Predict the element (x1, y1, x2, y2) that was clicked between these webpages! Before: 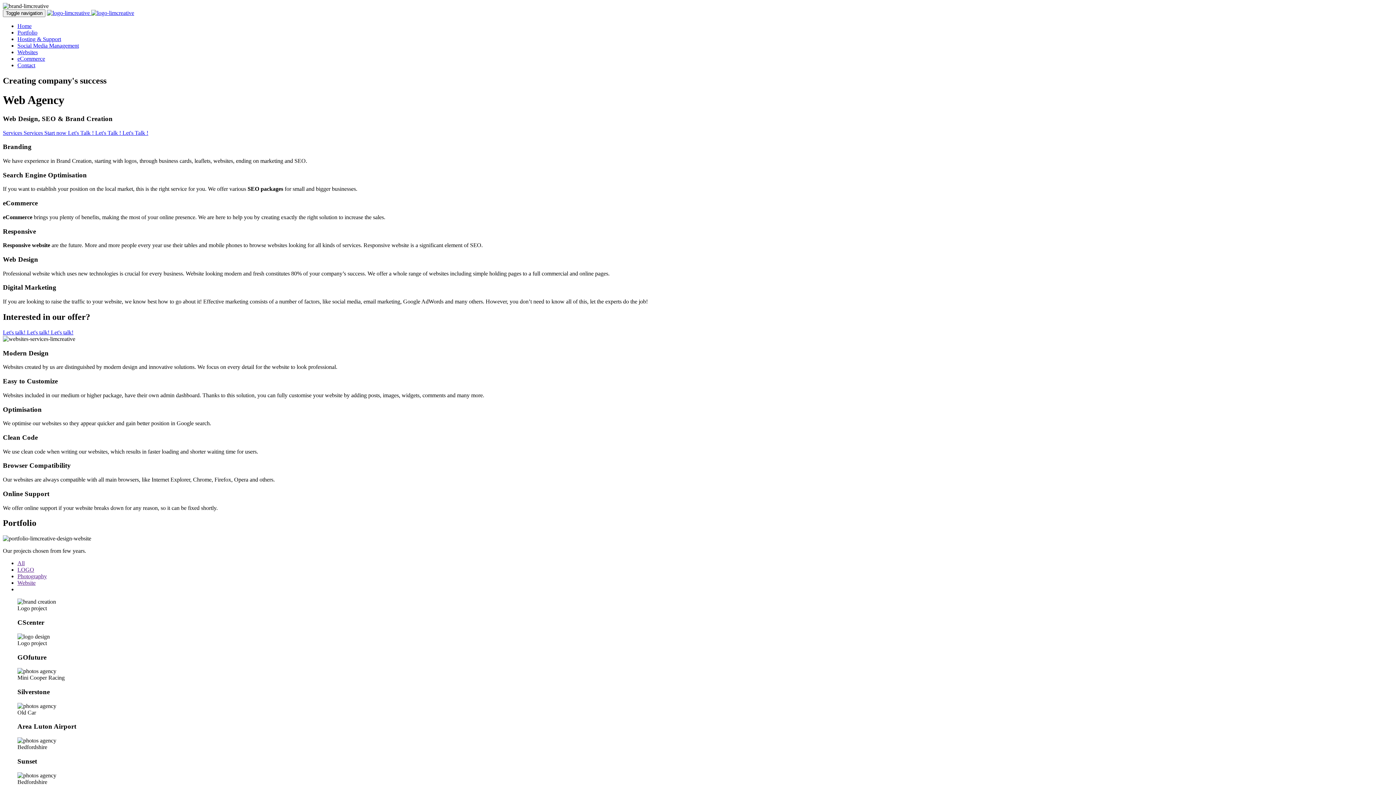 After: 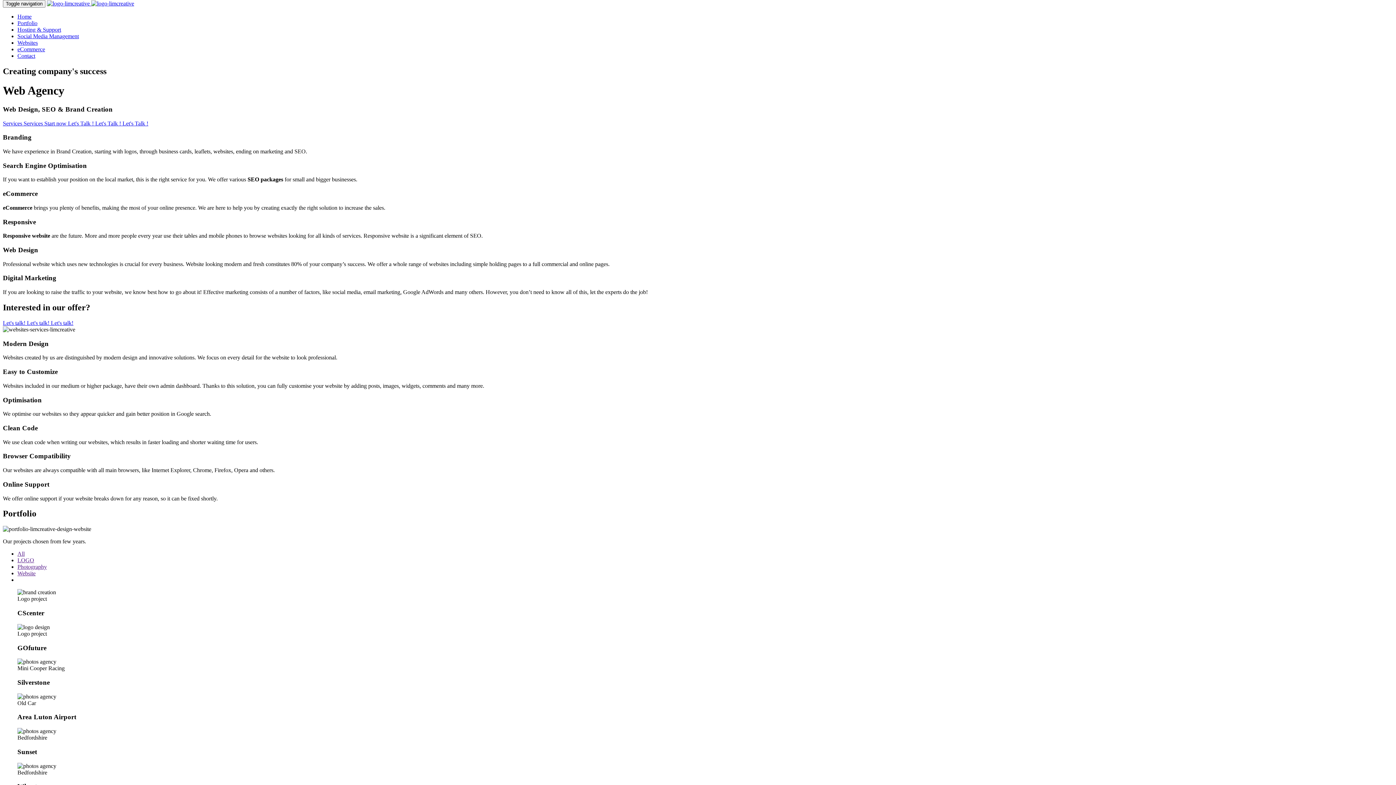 Action: label:   bbox: (46, 9, 134, 16)